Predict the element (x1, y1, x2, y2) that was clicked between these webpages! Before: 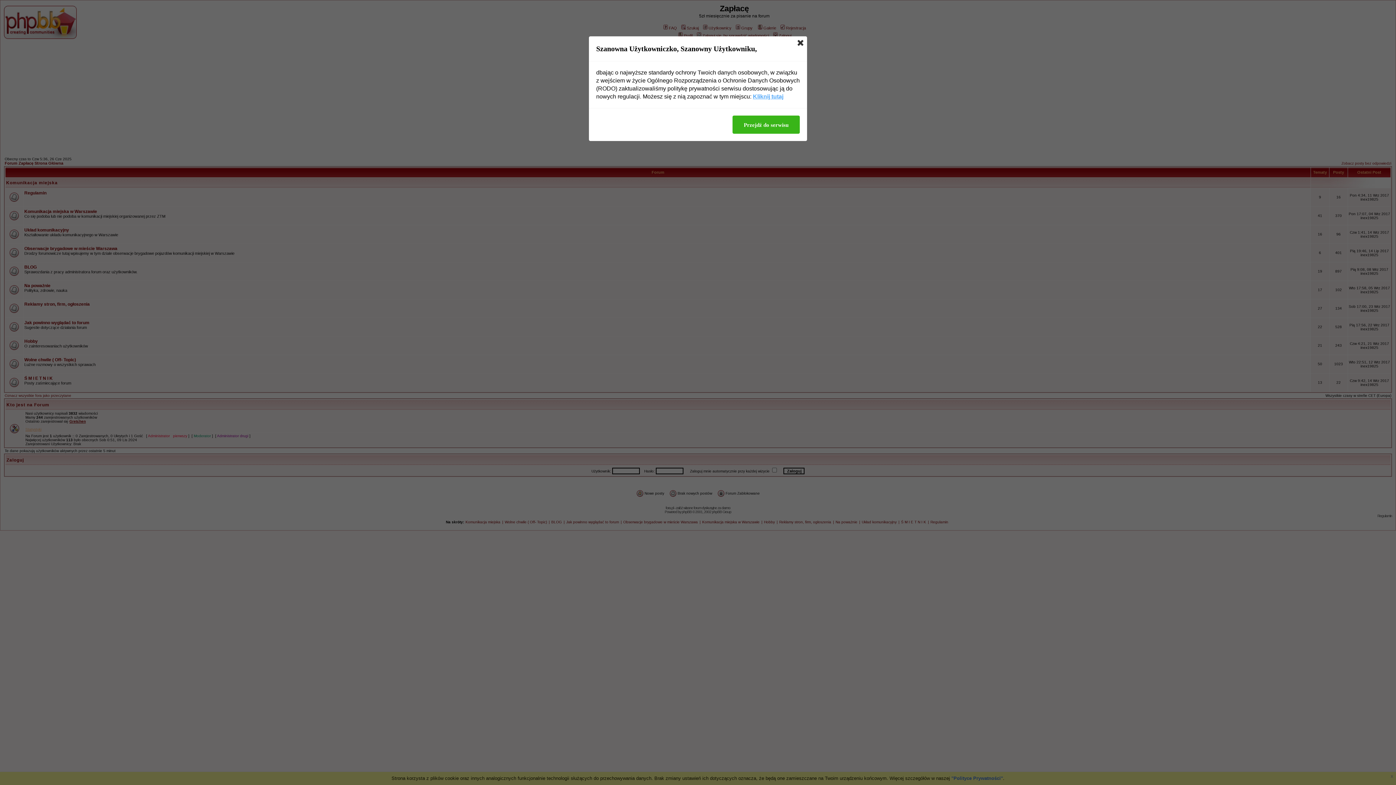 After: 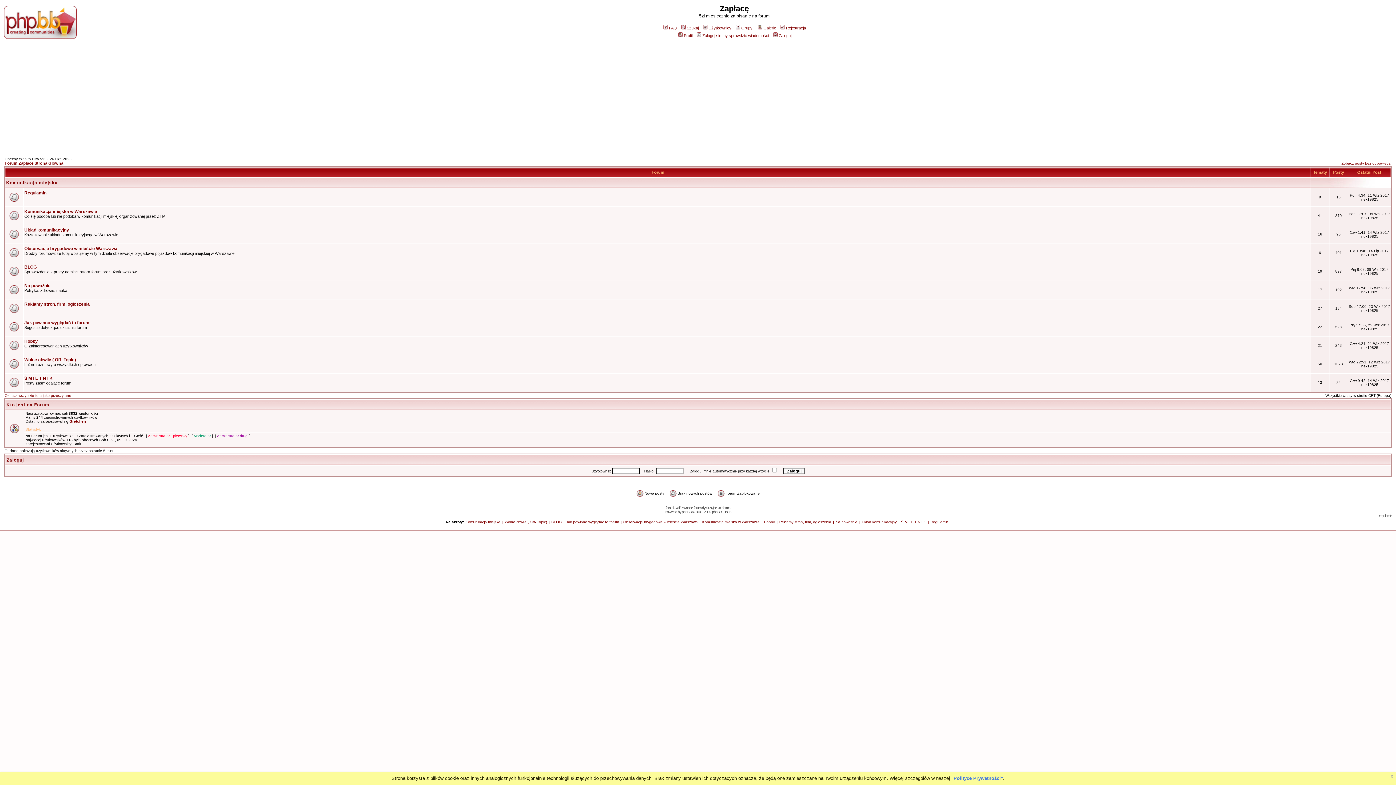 Action: bbox: (732, 115, 800, 133) label: Przejdź do serwisu